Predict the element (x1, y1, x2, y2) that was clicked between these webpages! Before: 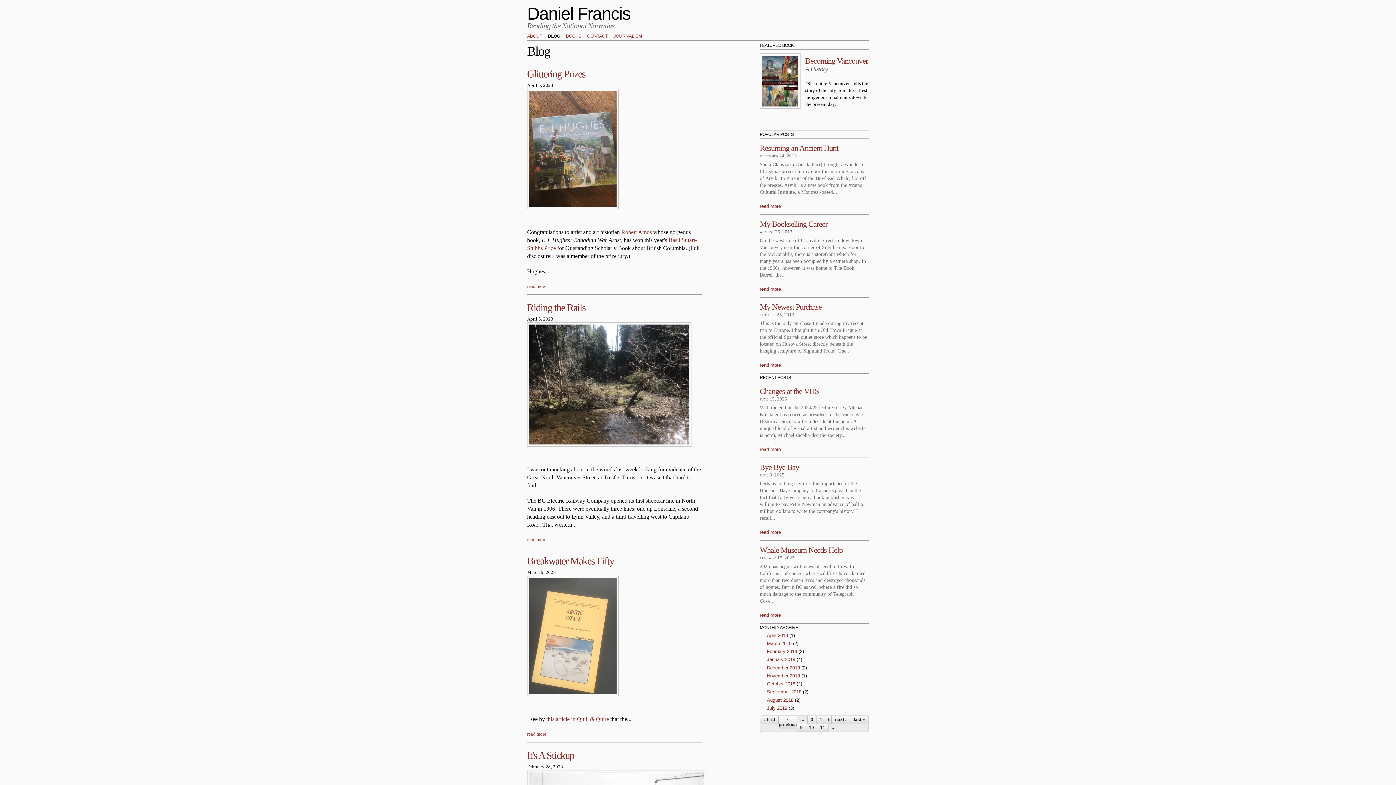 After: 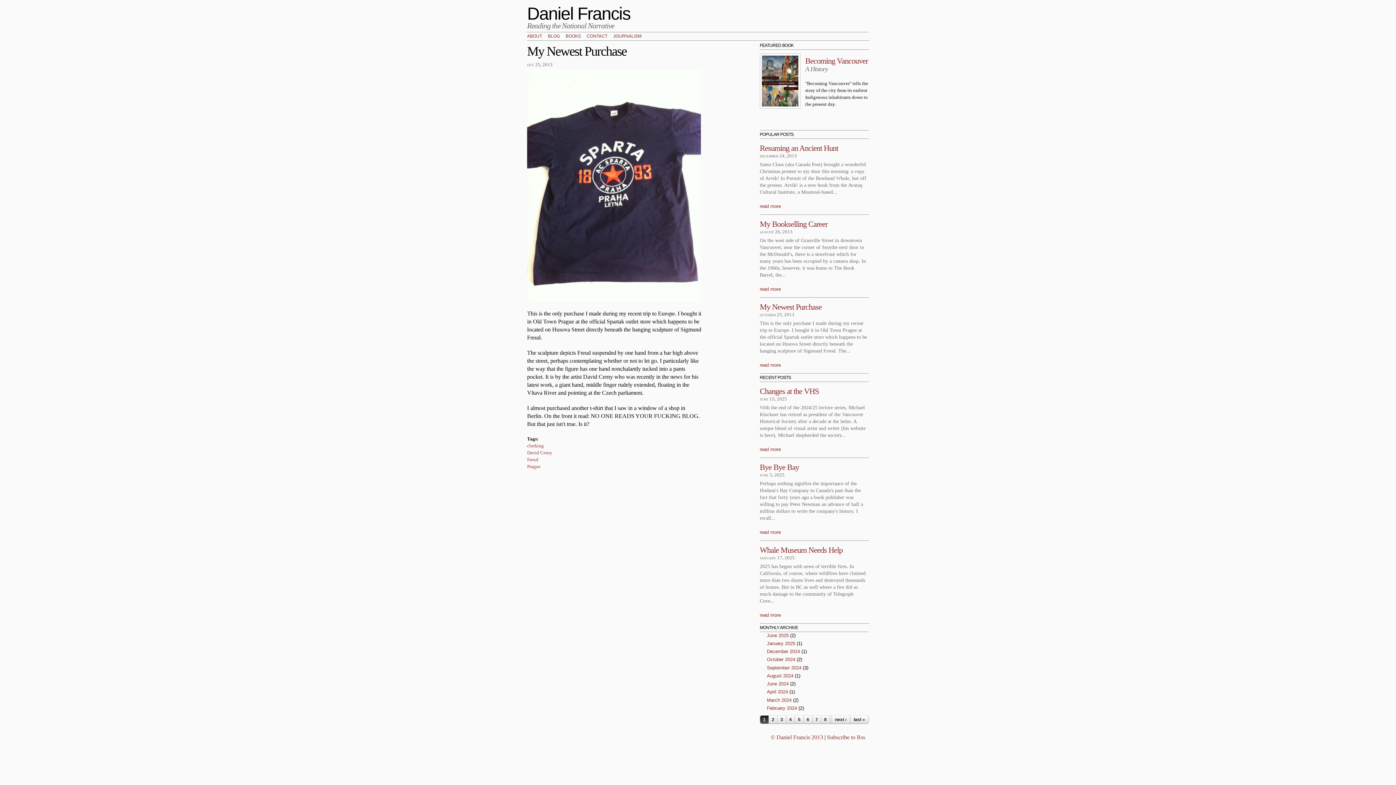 Action: bbox: (760, 362, 781, 367) label: read more